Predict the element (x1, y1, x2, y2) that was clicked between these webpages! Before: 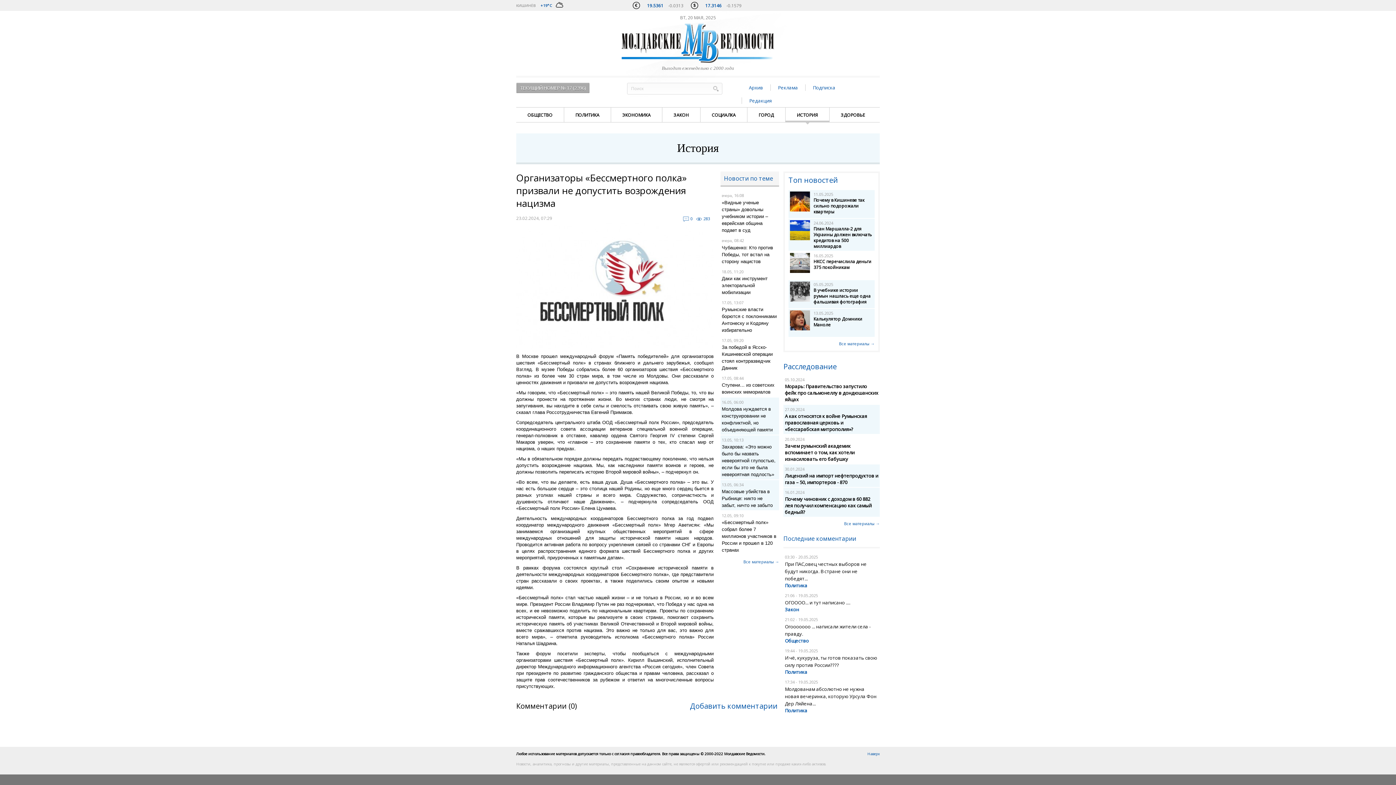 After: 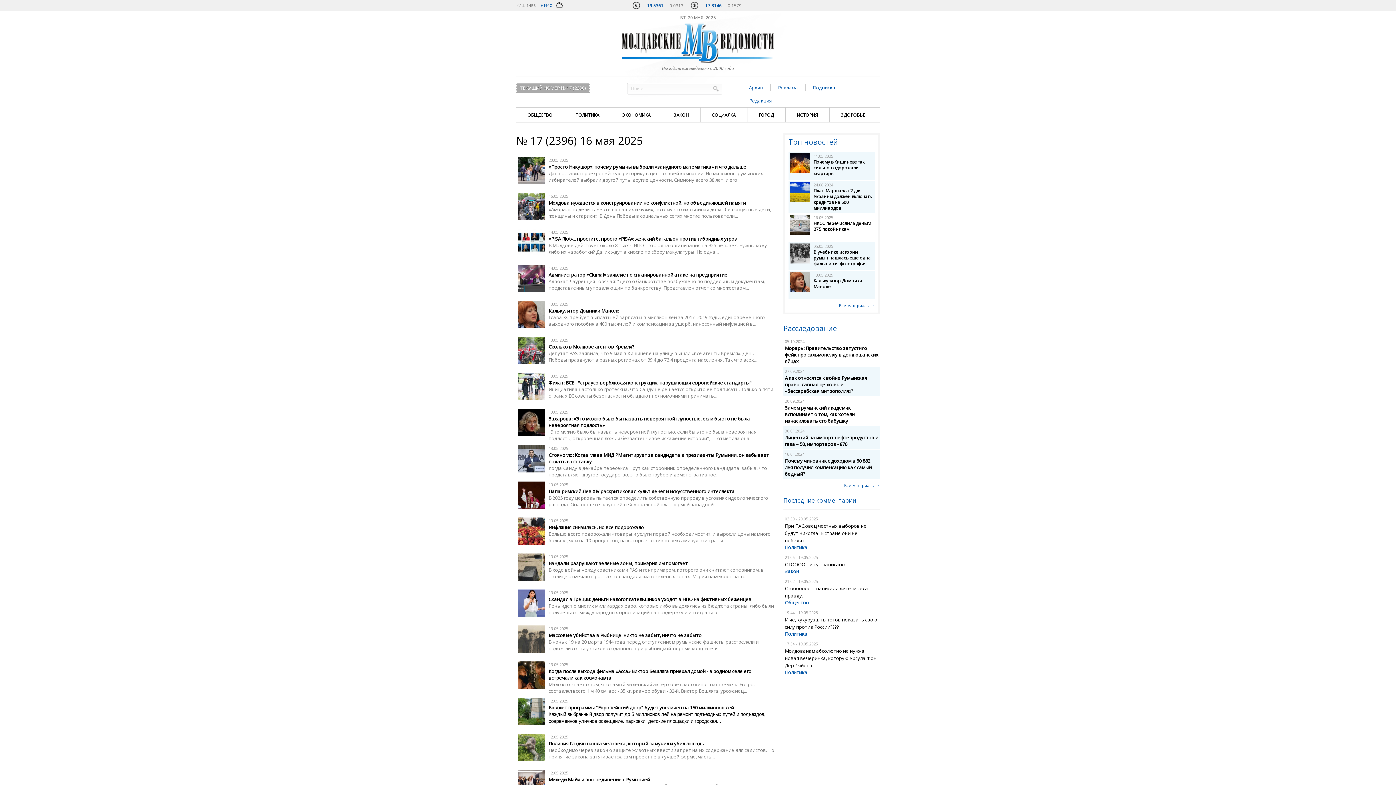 Action: label: Архив bbox: (749, 84, 763, 90)